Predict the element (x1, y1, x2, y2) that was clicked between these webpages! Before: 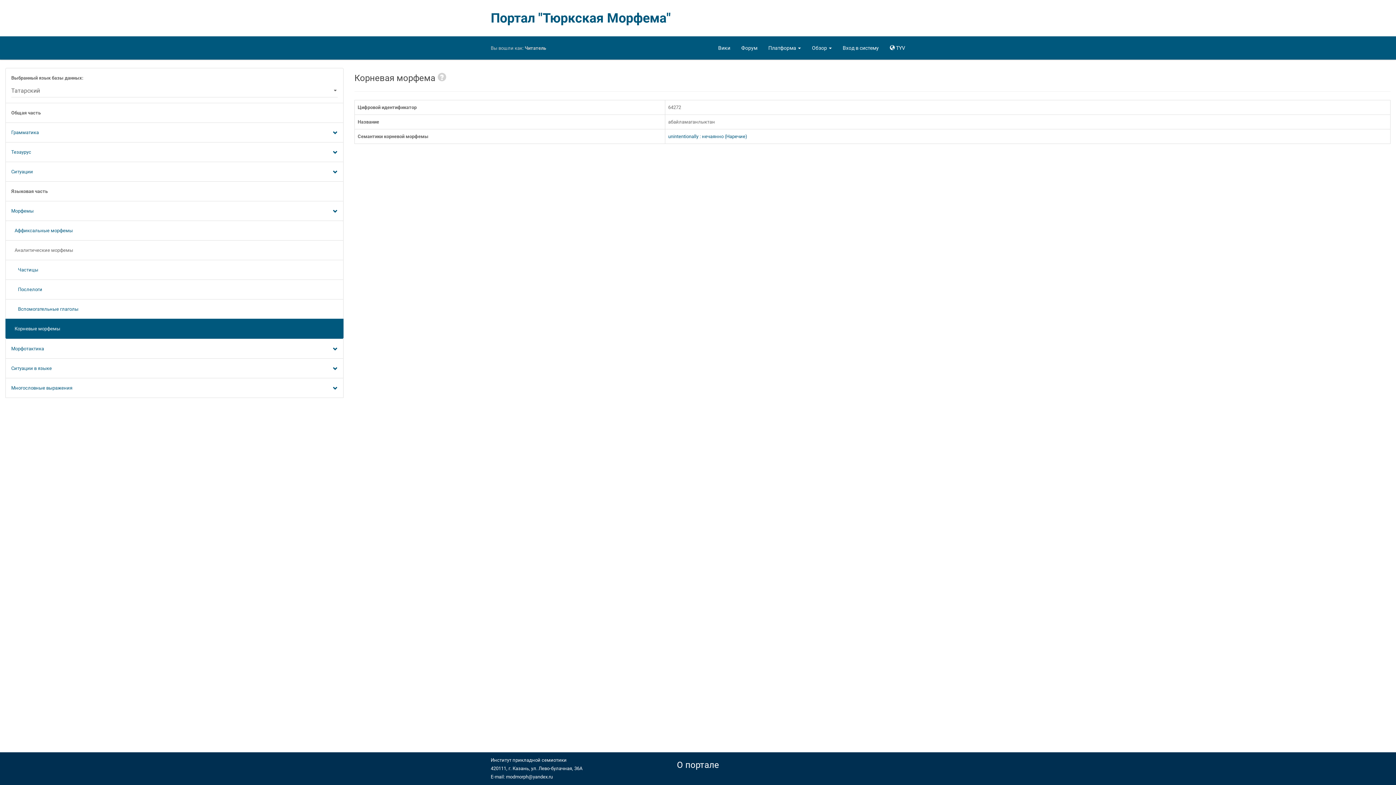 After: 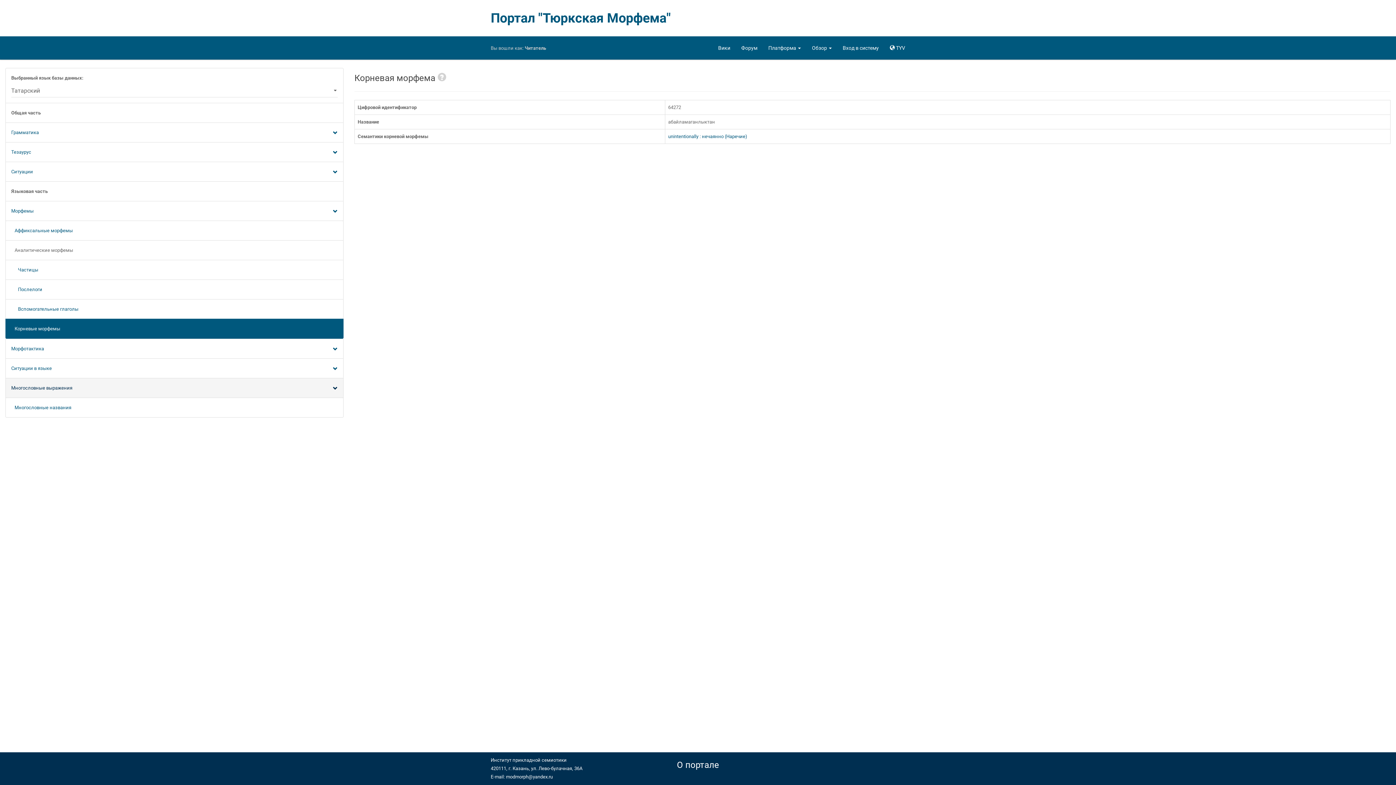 Action: bbox: (5, 378, 343, 398) label: Многословные выражения